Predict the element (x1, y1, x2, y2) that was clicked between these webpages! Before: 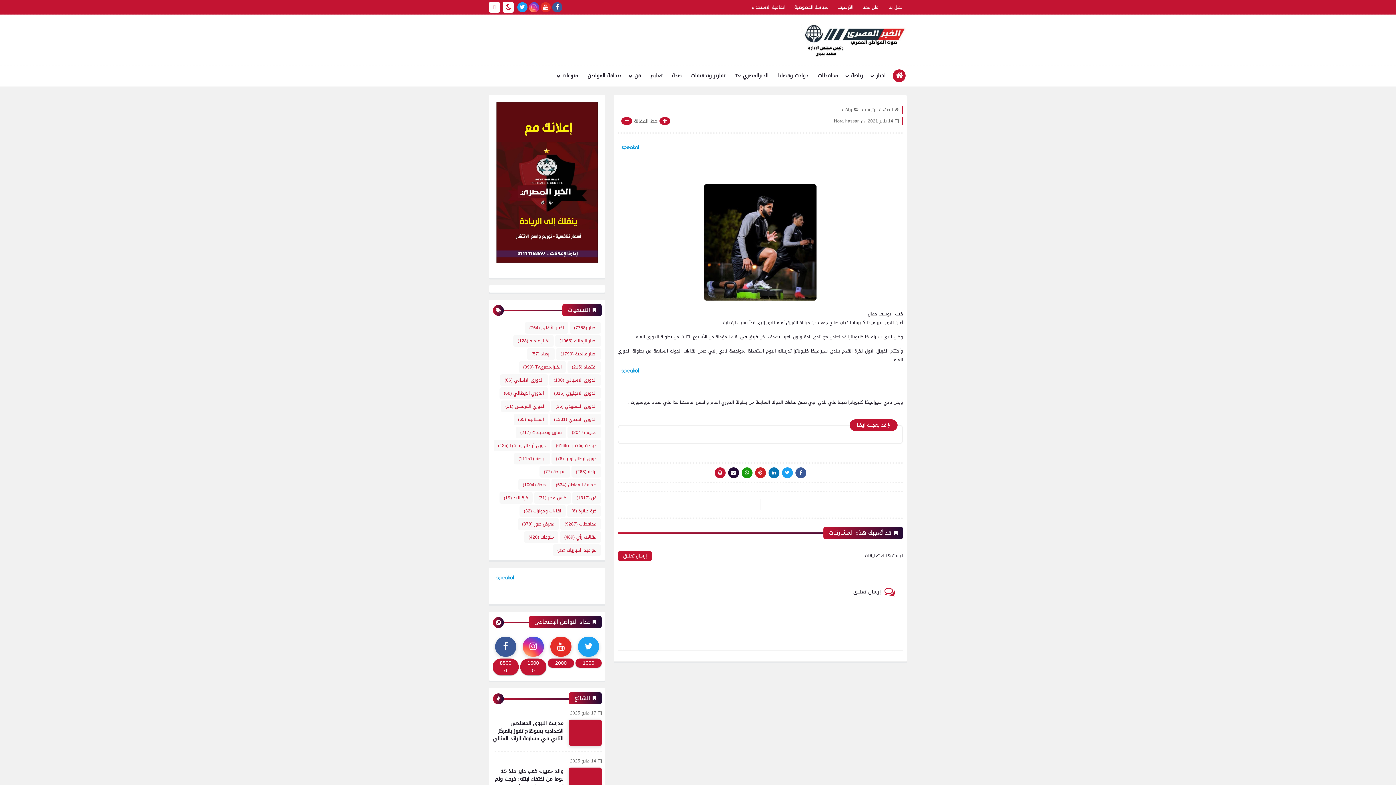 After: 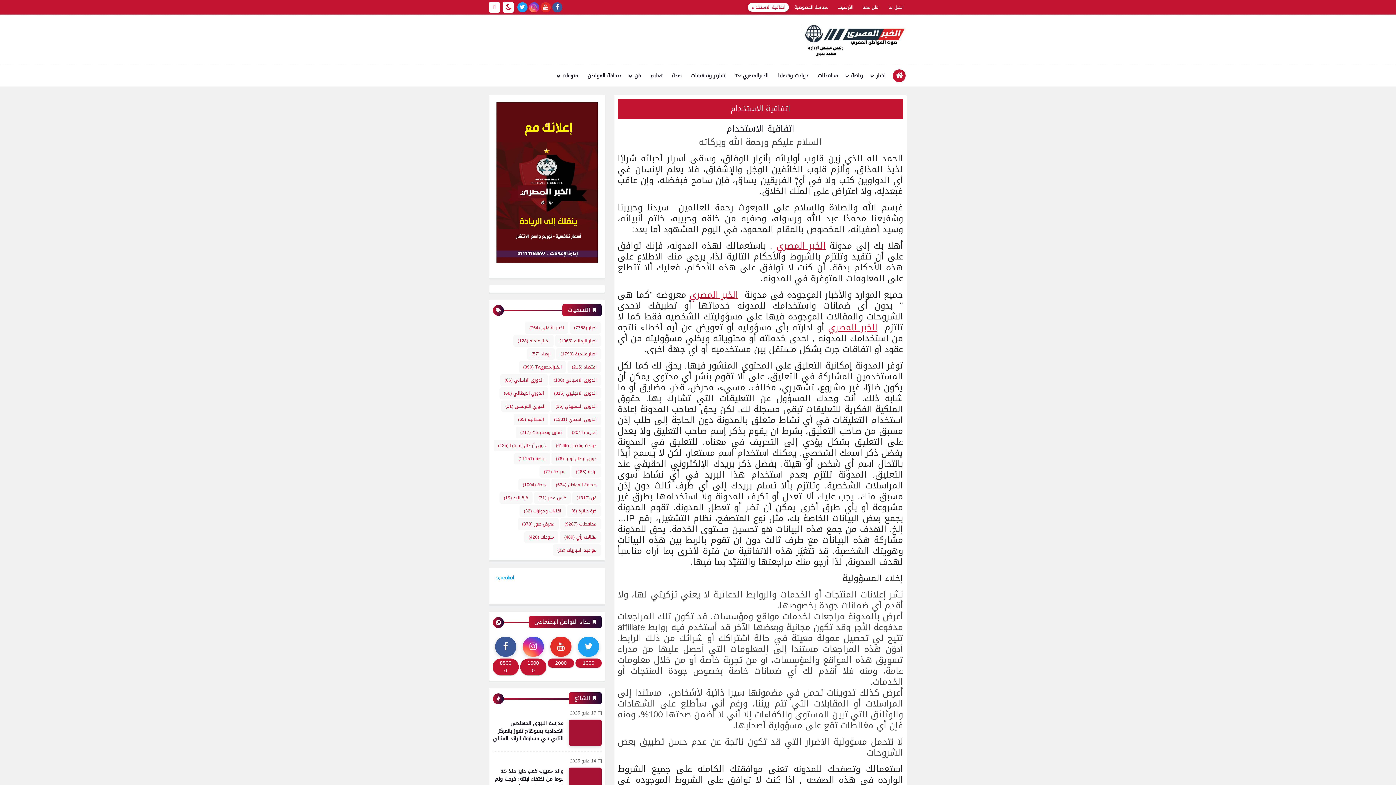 Action: label: اتفاقية الاستخدام bbox: (748, 2, 789, 11)